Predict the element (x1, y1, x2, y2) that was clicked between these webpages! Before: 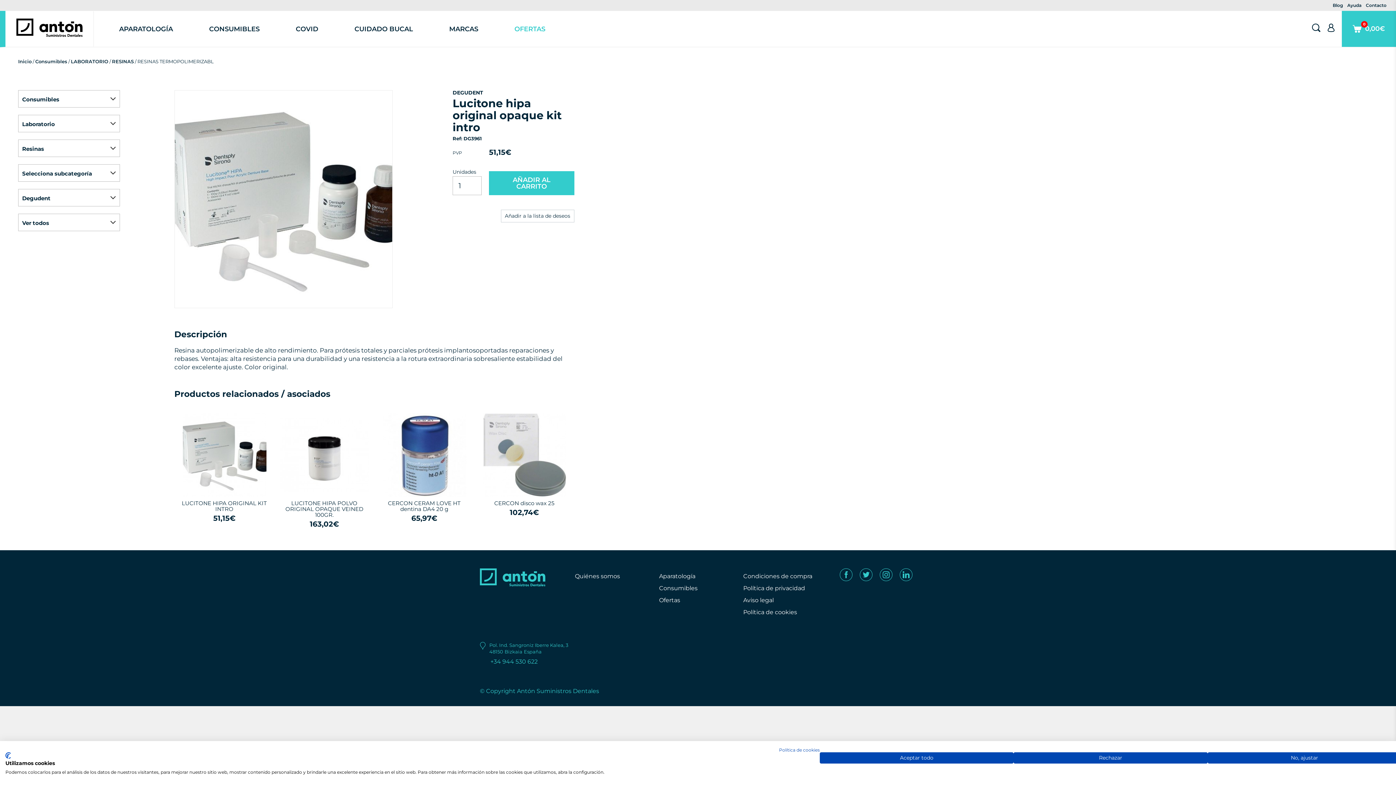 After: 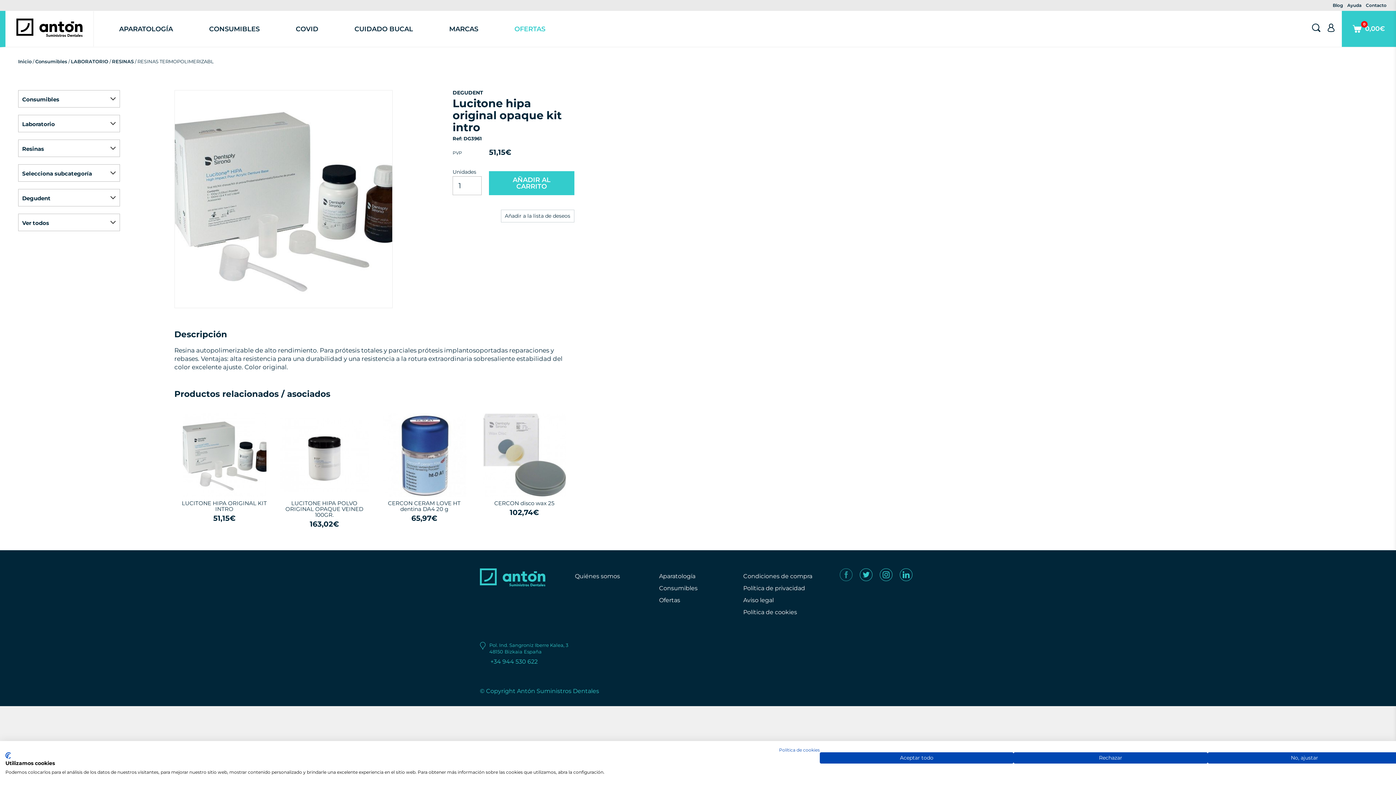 Action: bbox: (840, 568, 852, 581)